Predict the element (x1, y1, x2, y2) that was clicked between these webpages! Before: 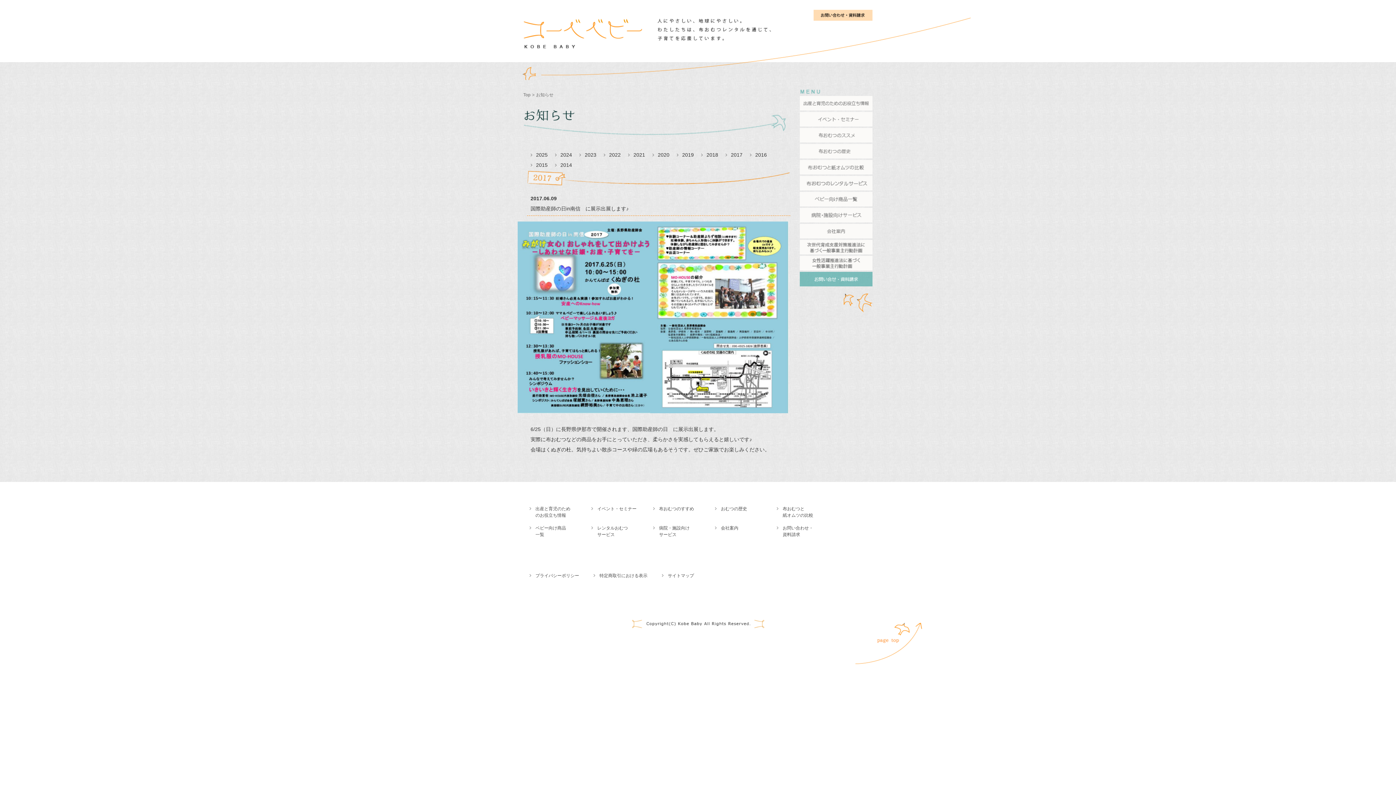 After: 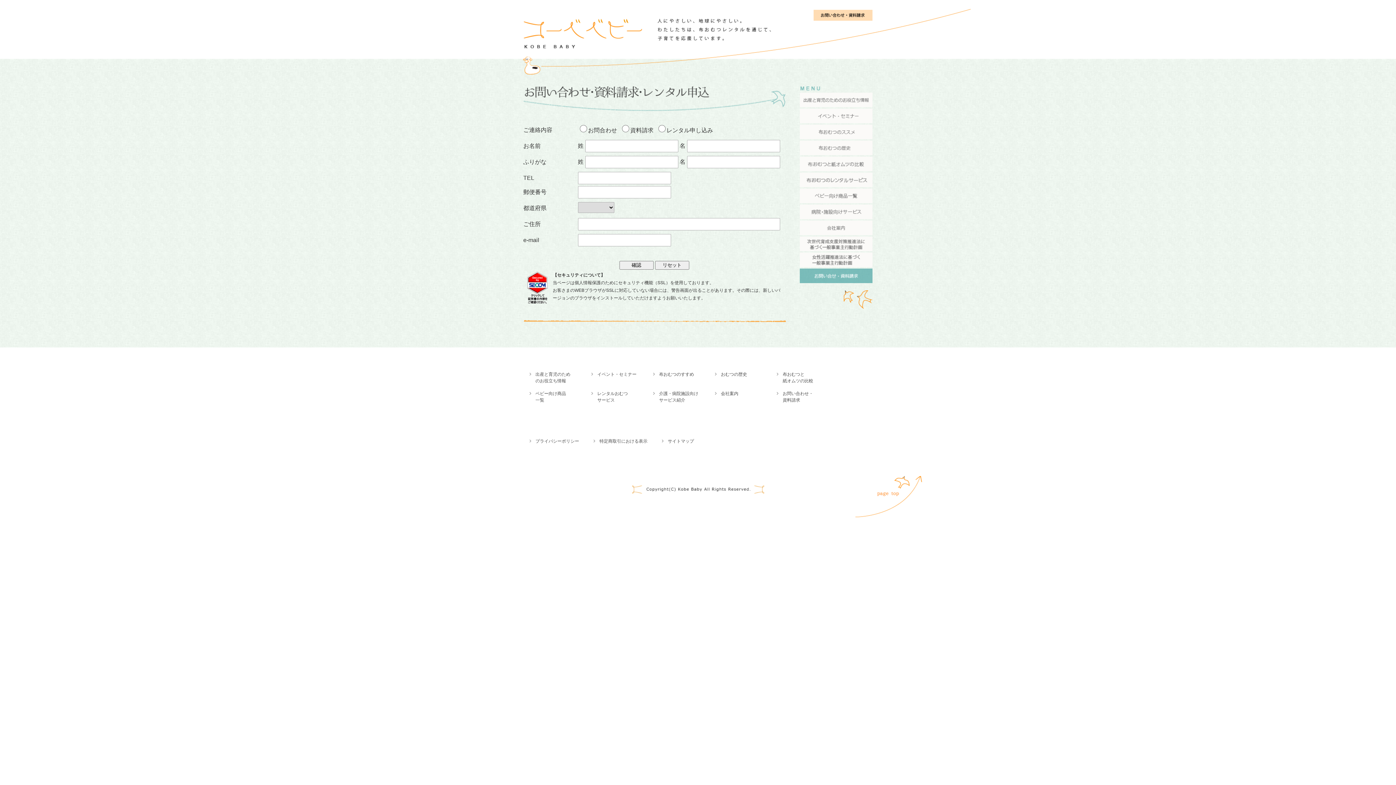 Action: bbox: (799, 273, 872, 279)